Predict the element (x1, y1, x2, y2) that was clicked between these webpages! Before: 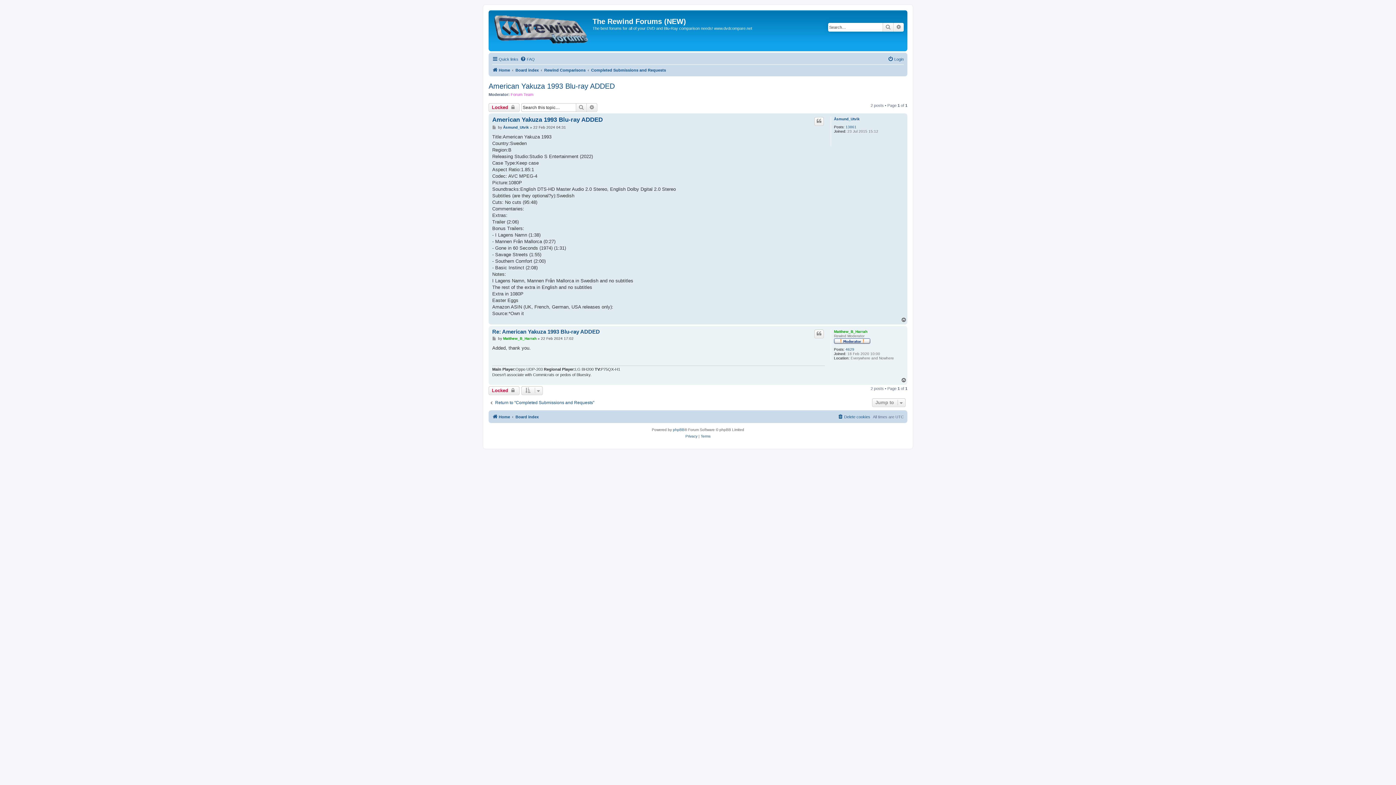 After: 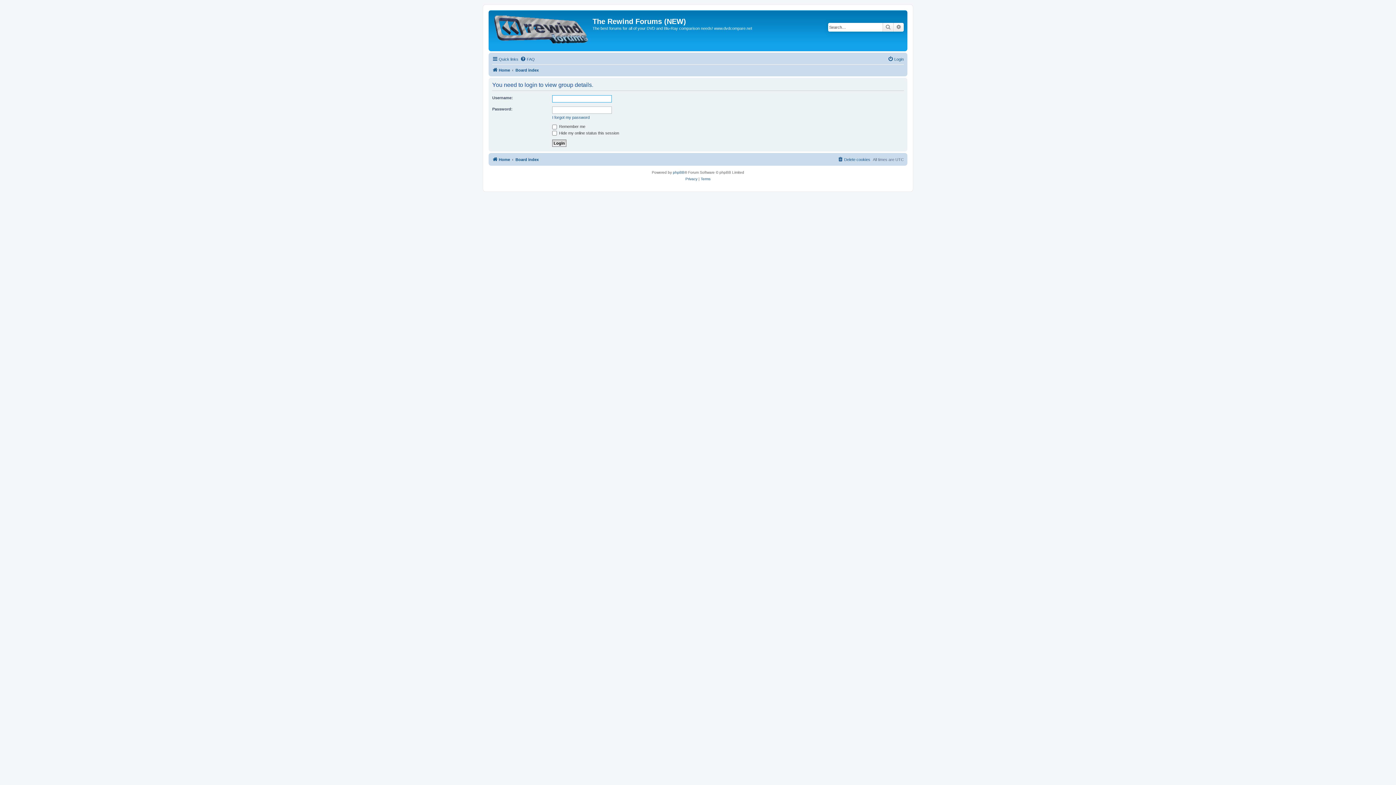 Action: bbox: (510, 92, 533, 97) label: Forum Team